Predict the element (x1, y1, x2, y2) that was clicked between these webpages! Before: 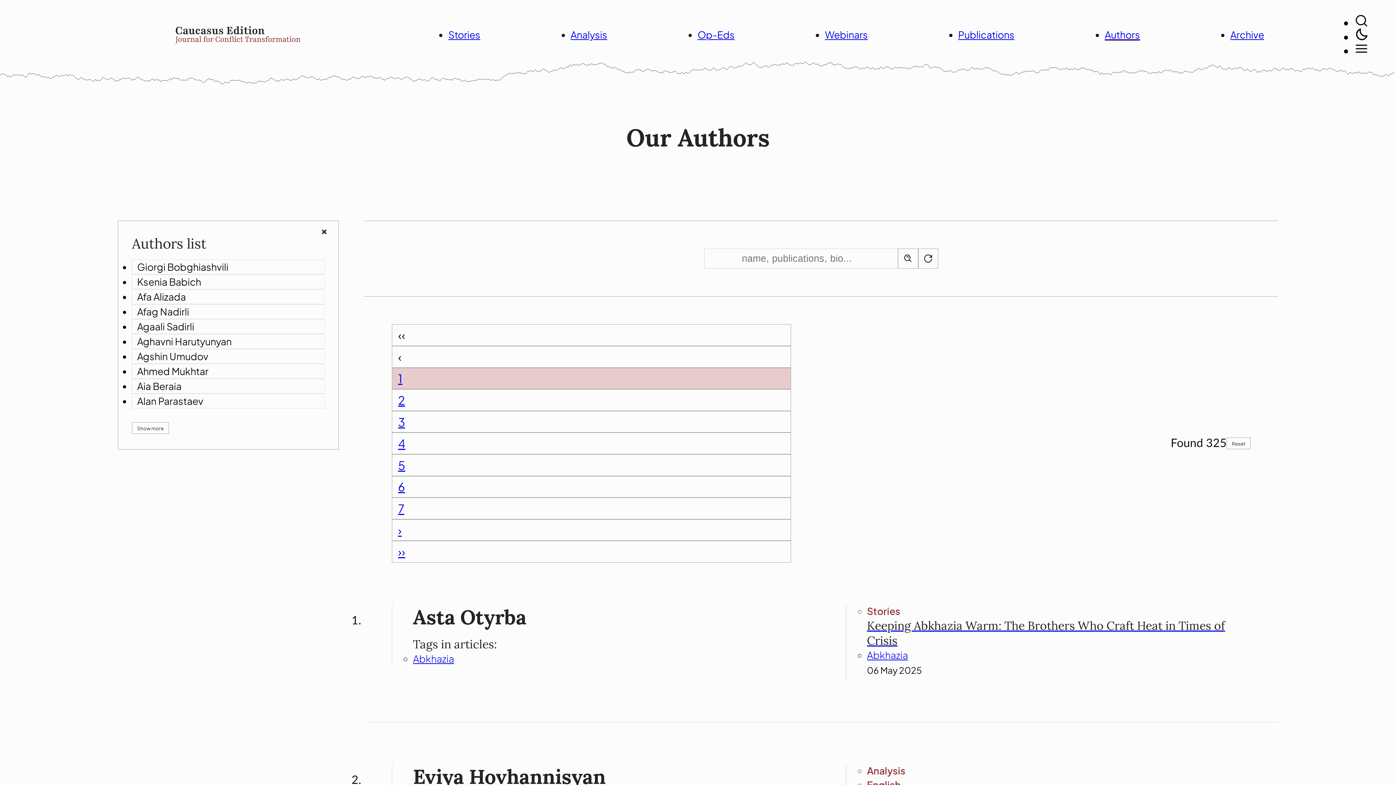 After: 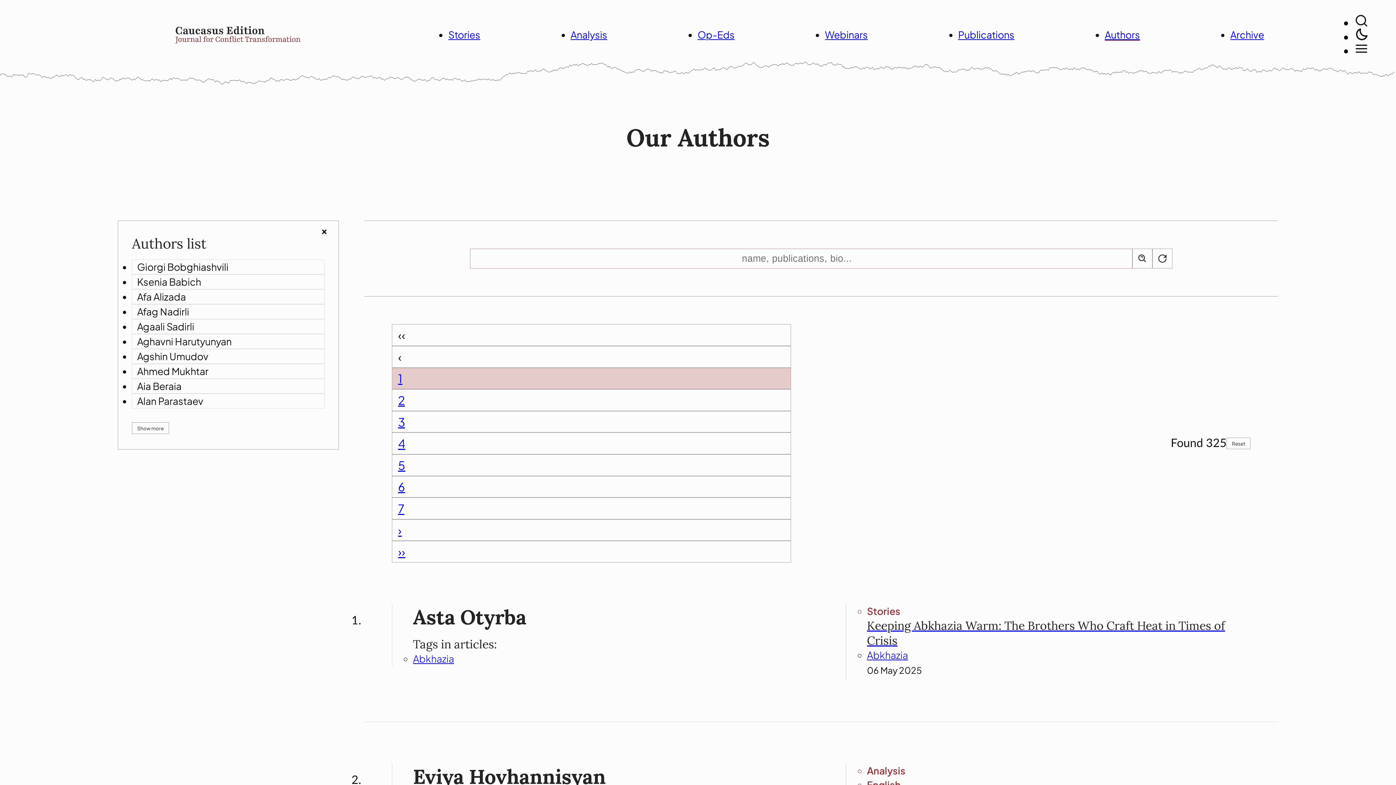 Action: bbox: (918, 248, 938, 268)